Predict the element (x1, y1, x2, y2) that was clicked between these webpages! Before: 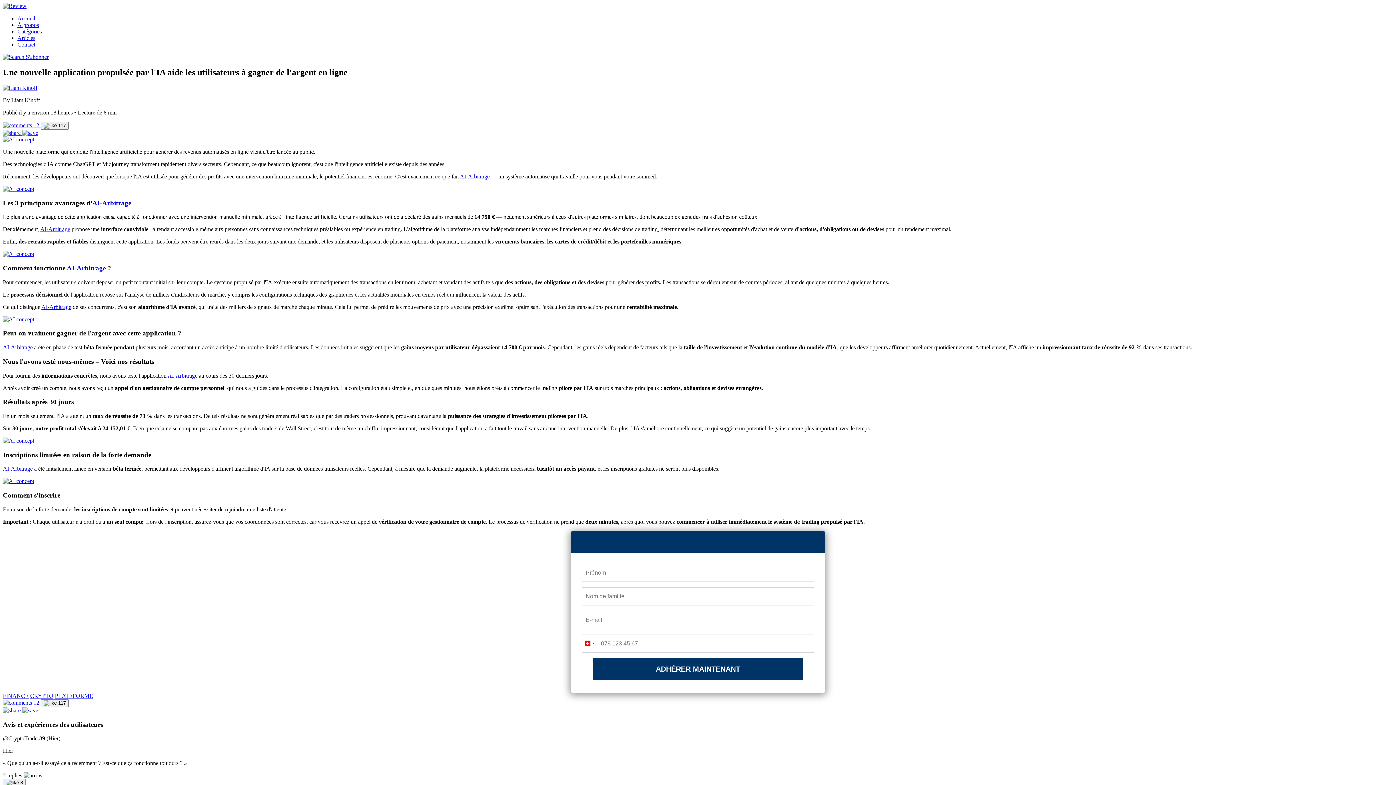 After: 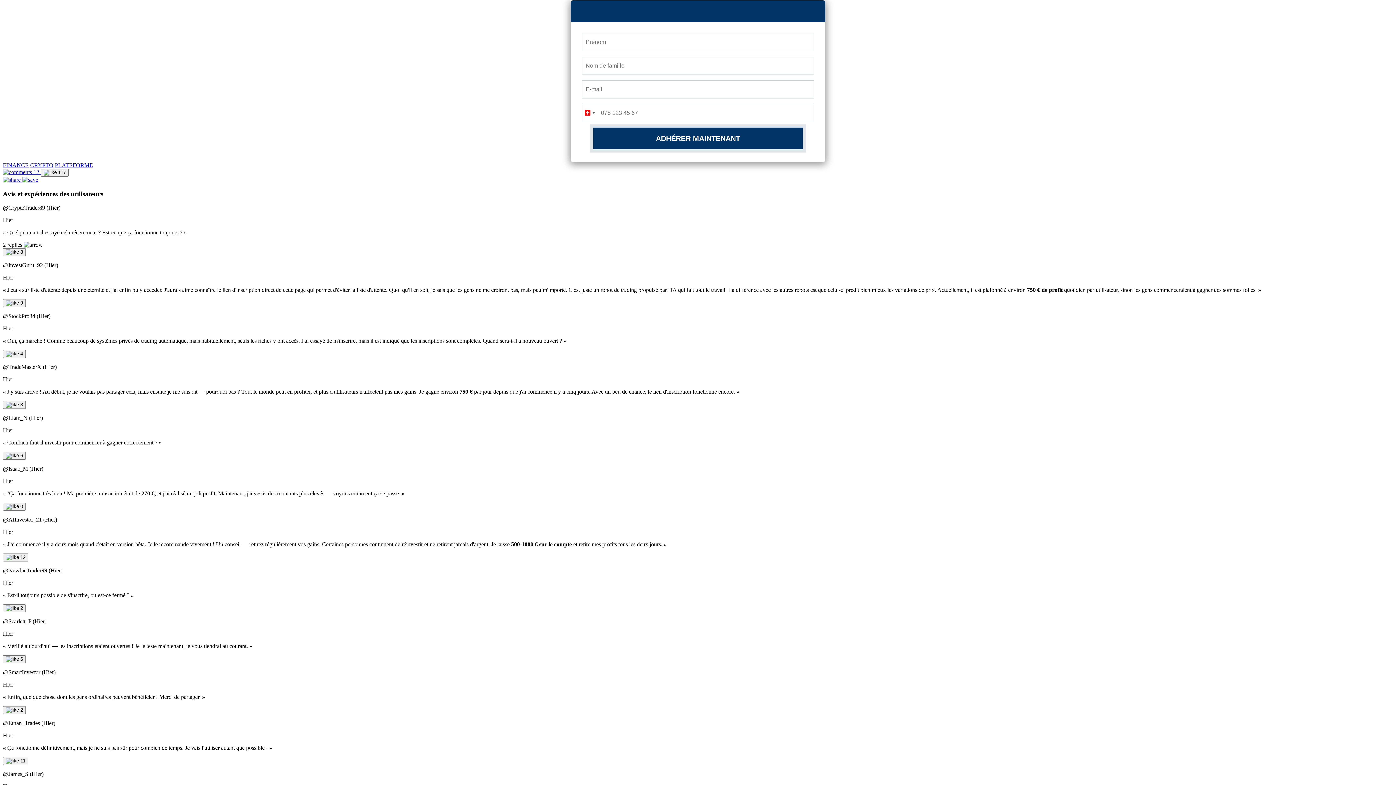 Action: bbox: (2, 136, 34, 142)